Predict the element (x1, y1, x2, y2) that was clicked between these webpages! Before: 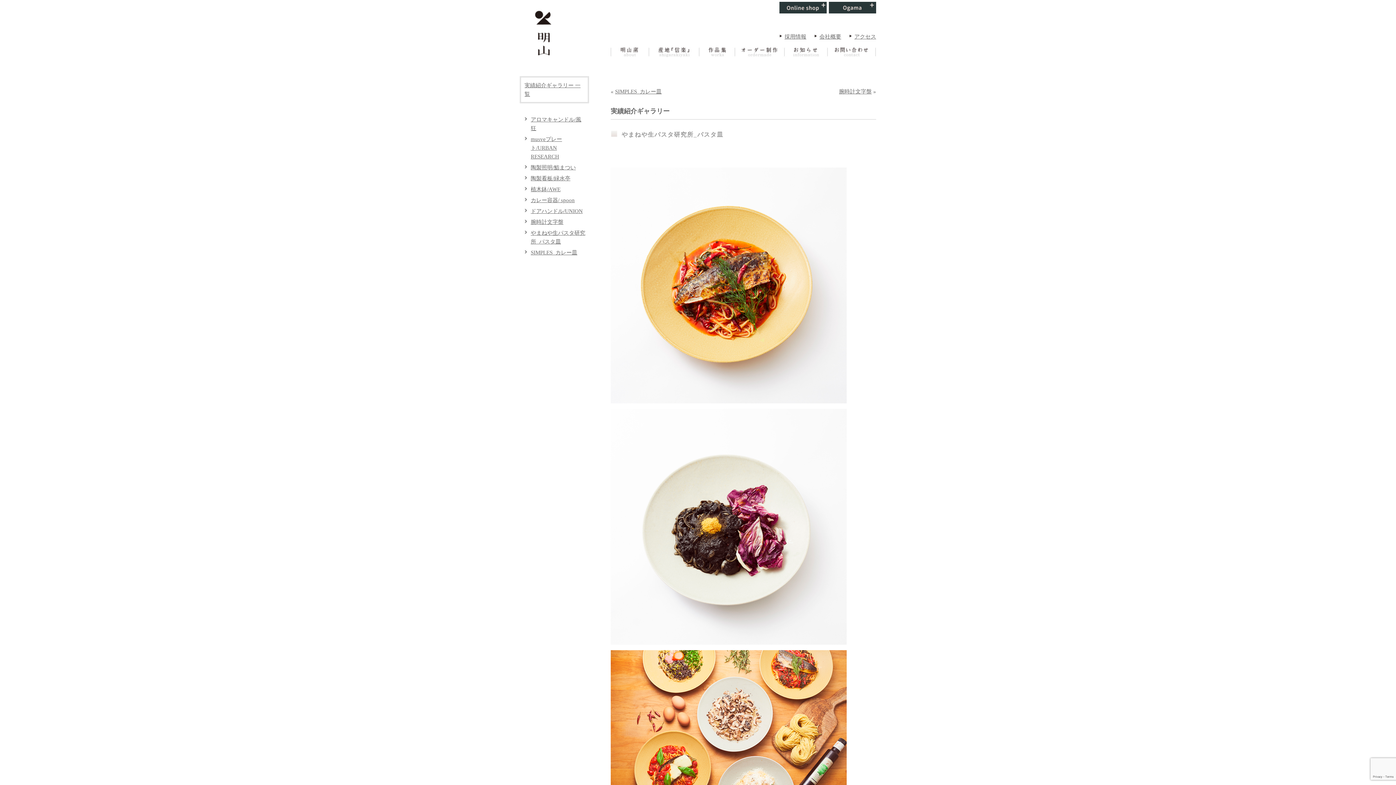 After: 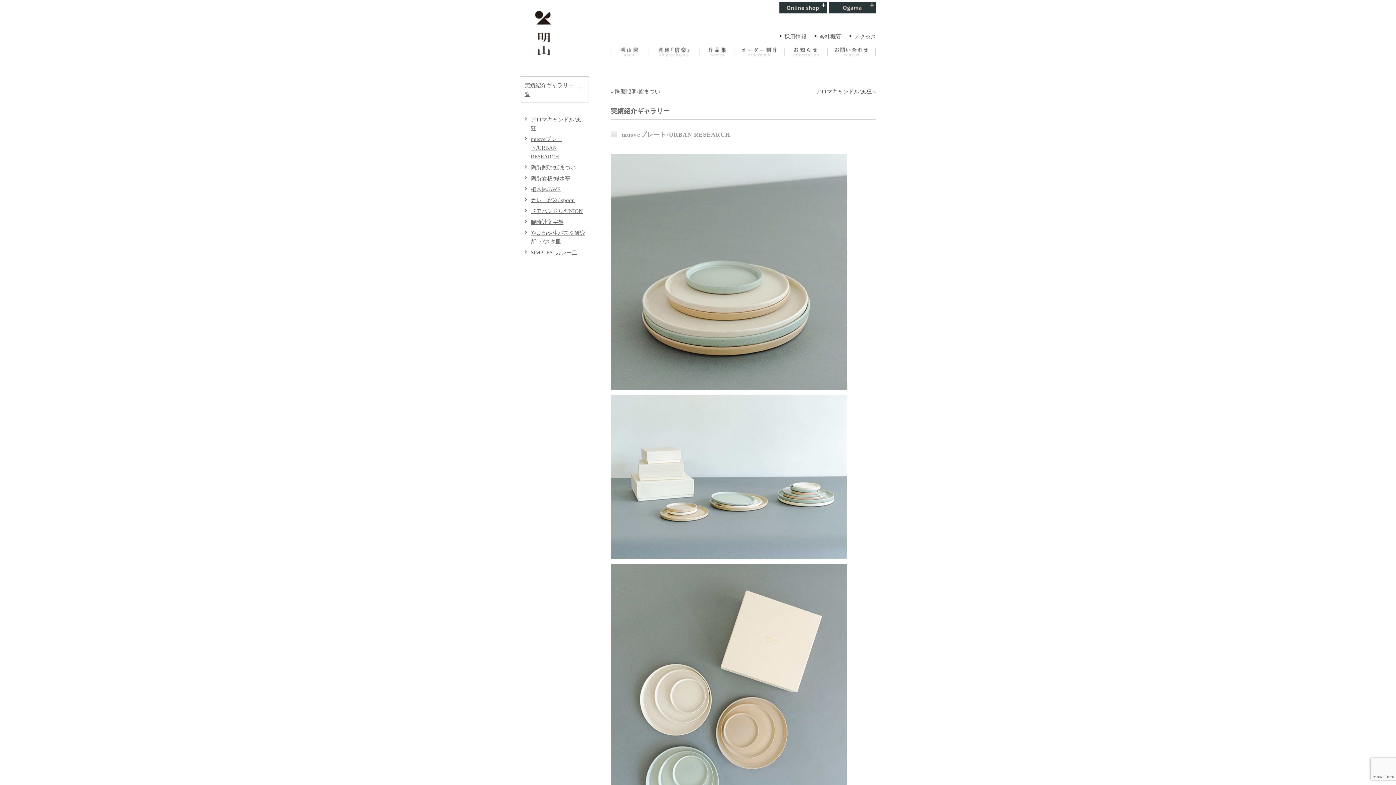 Action: label: musveプレート/URBAN RESEARCH bbox: (530, 136, 562, 159)